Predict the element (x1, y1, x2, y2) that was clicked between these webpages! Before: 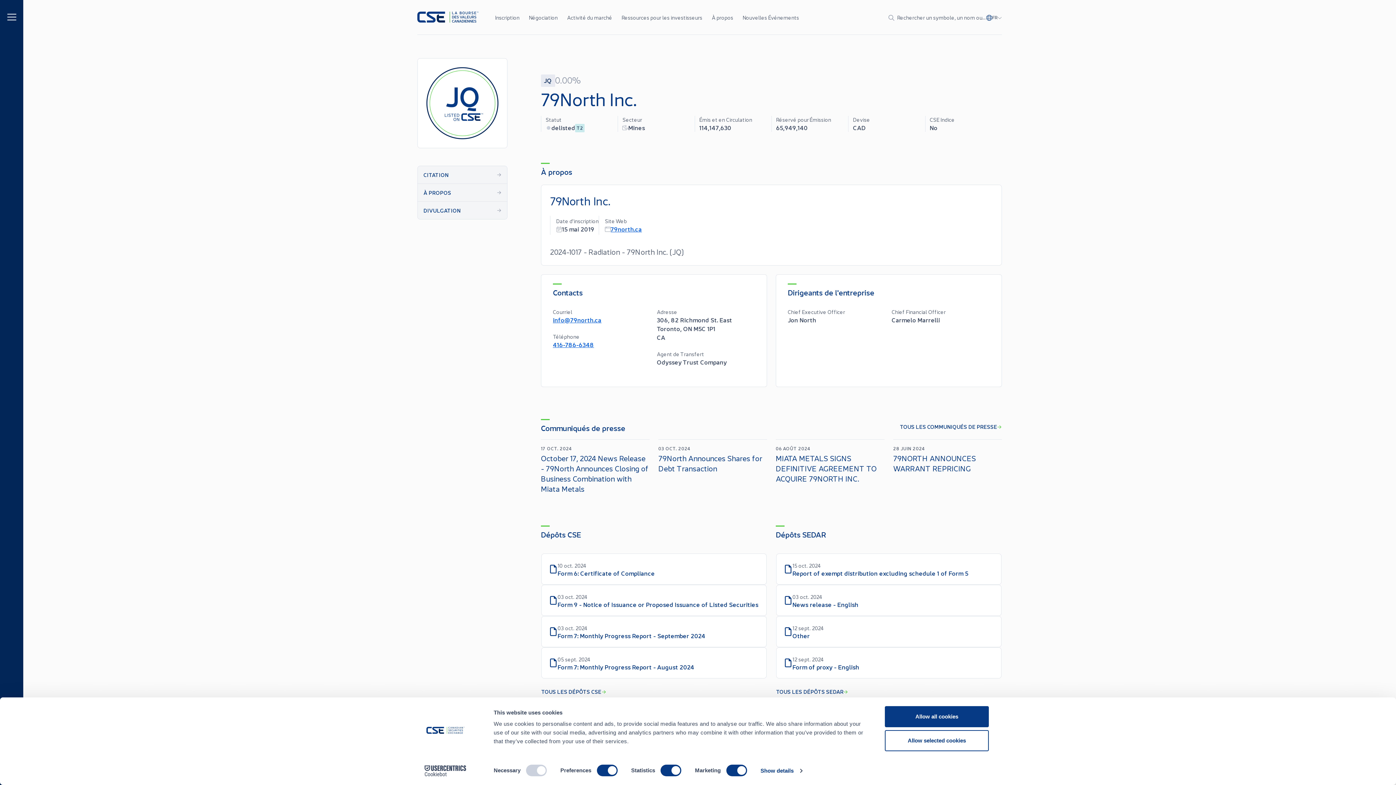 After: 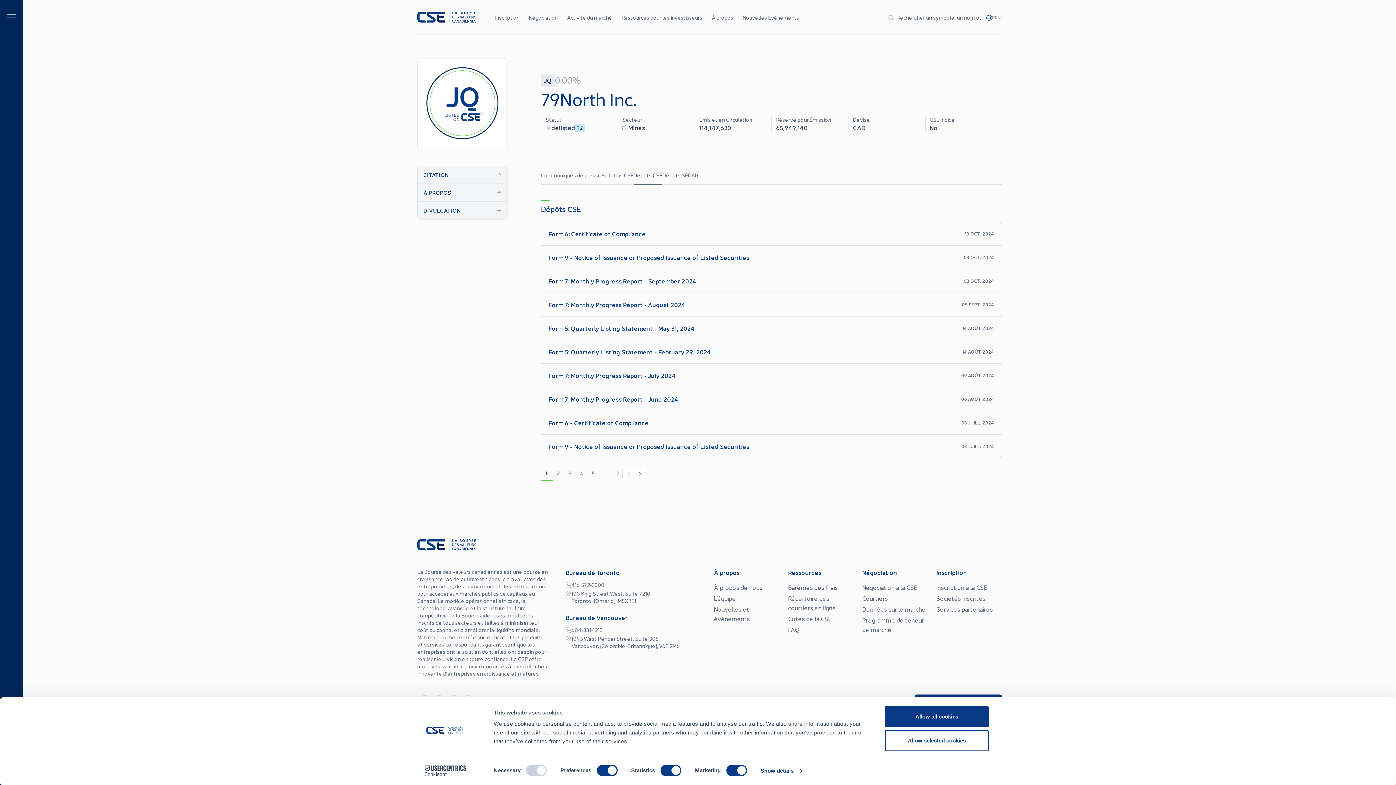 Action: label: TOUS LES DÉPÔTS CSE bbox: (541, 688, 606, 696)